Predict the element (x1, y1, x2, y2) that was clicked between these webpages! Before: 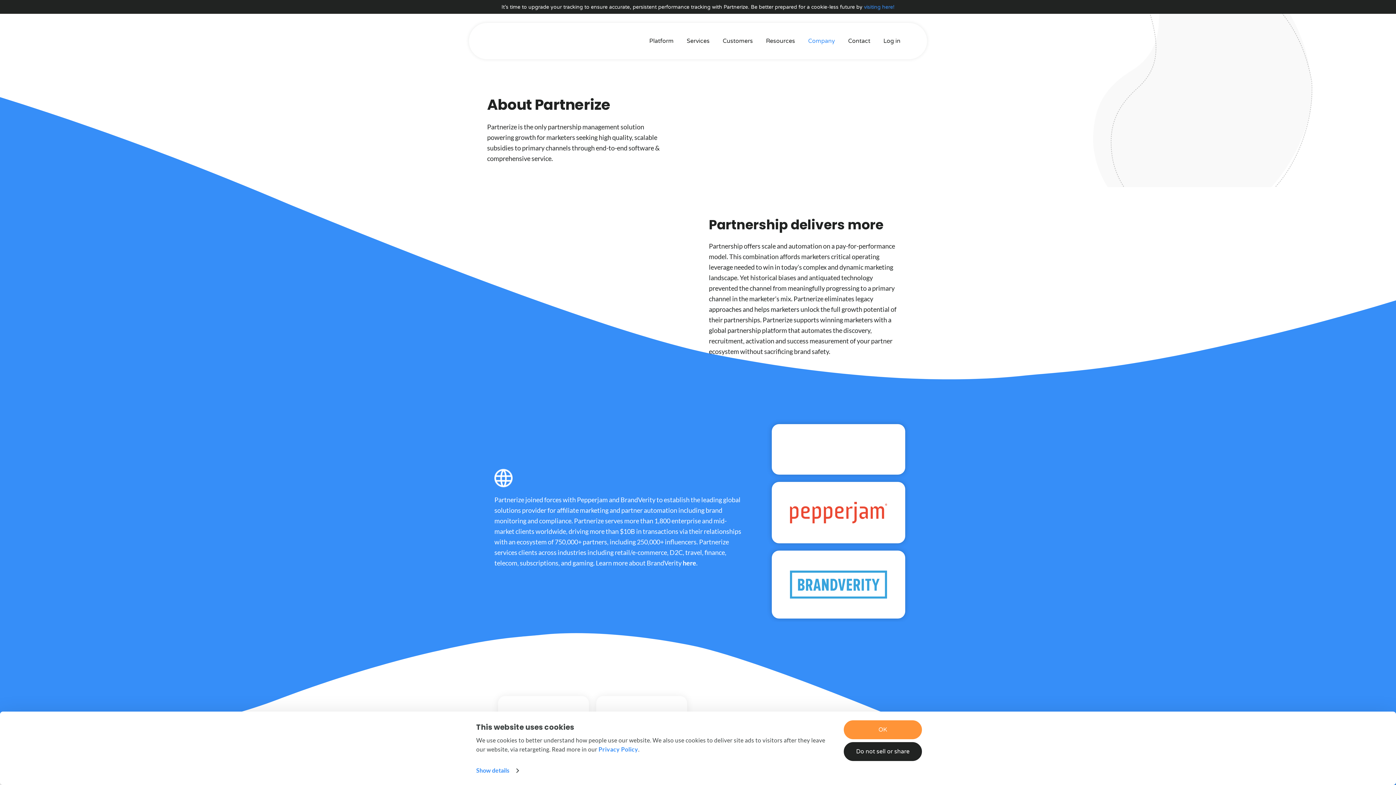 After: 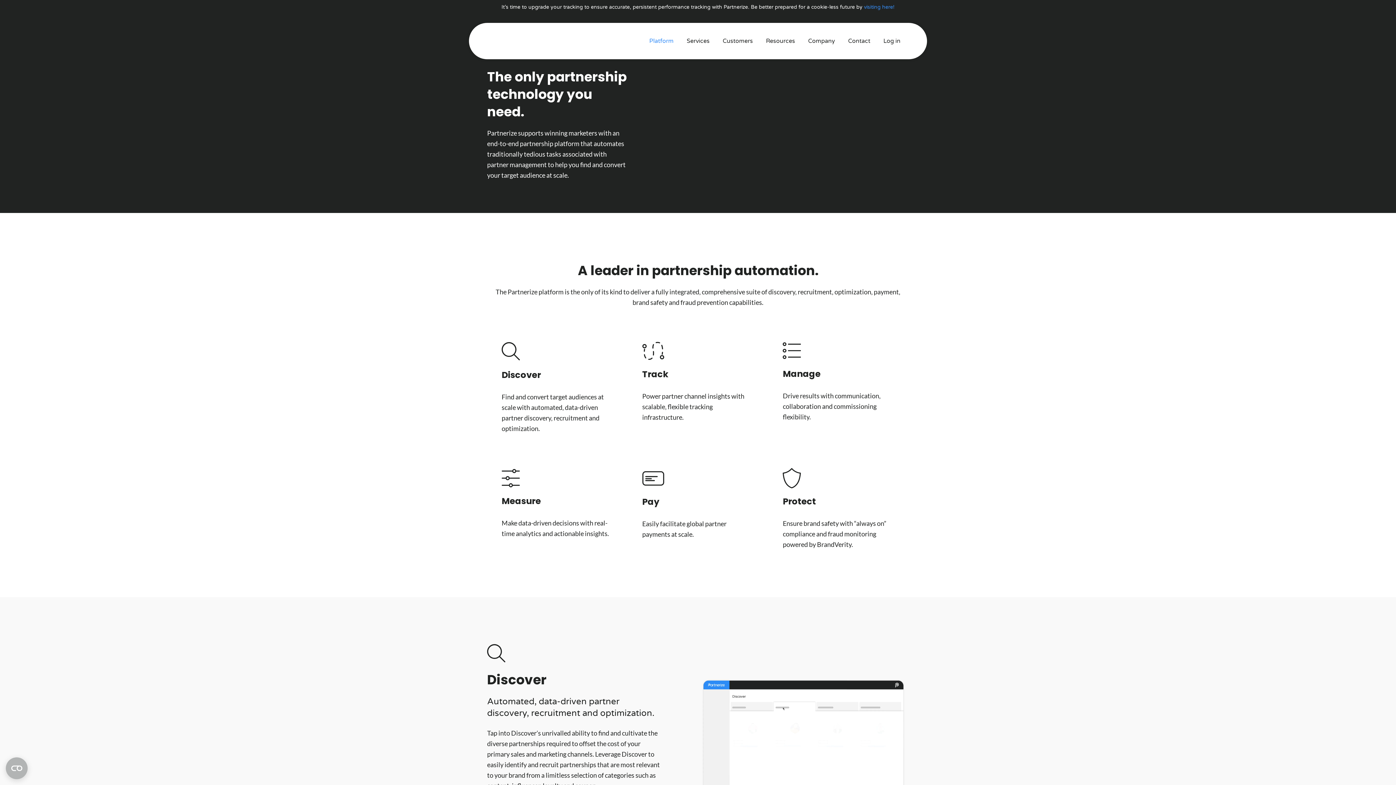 Action: bbox: (642, 32, 680, 50) label: Platform